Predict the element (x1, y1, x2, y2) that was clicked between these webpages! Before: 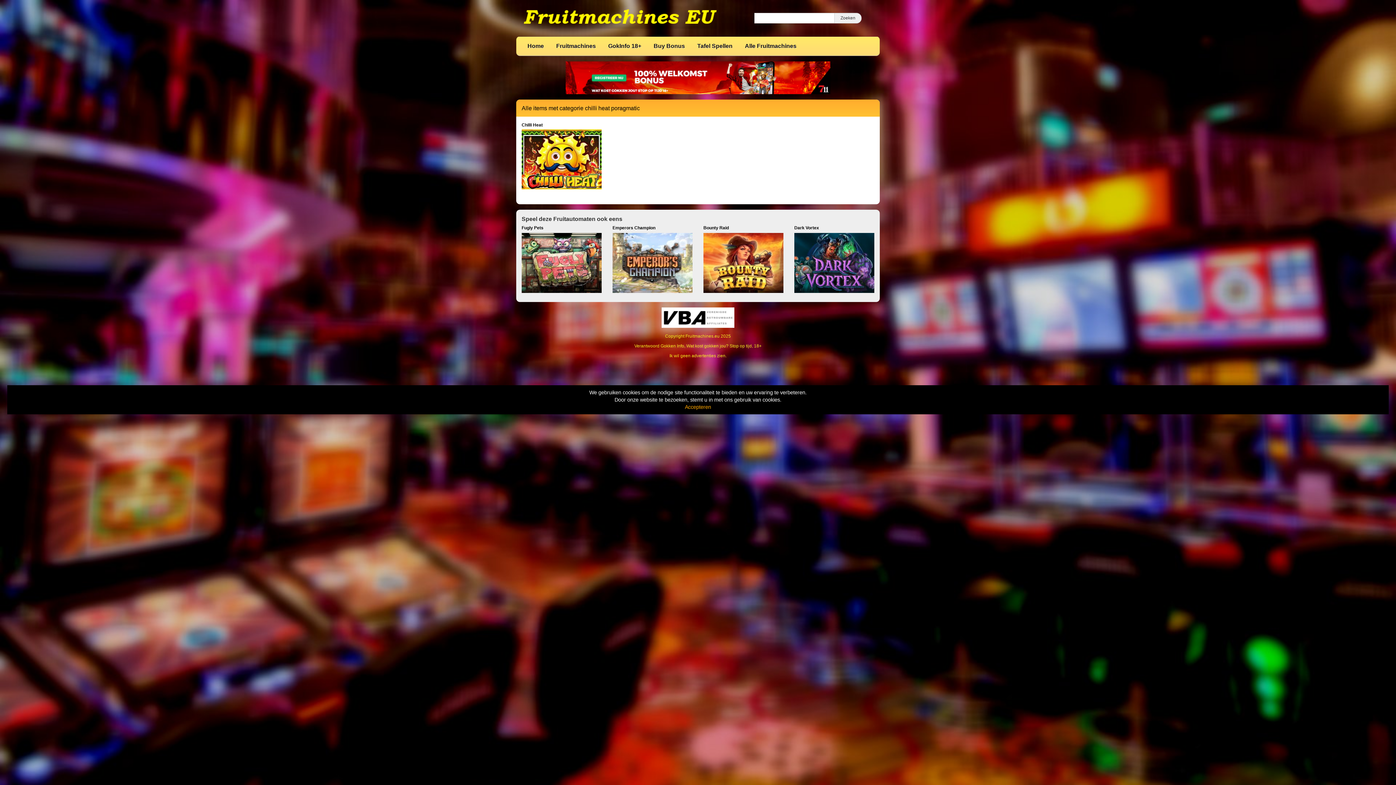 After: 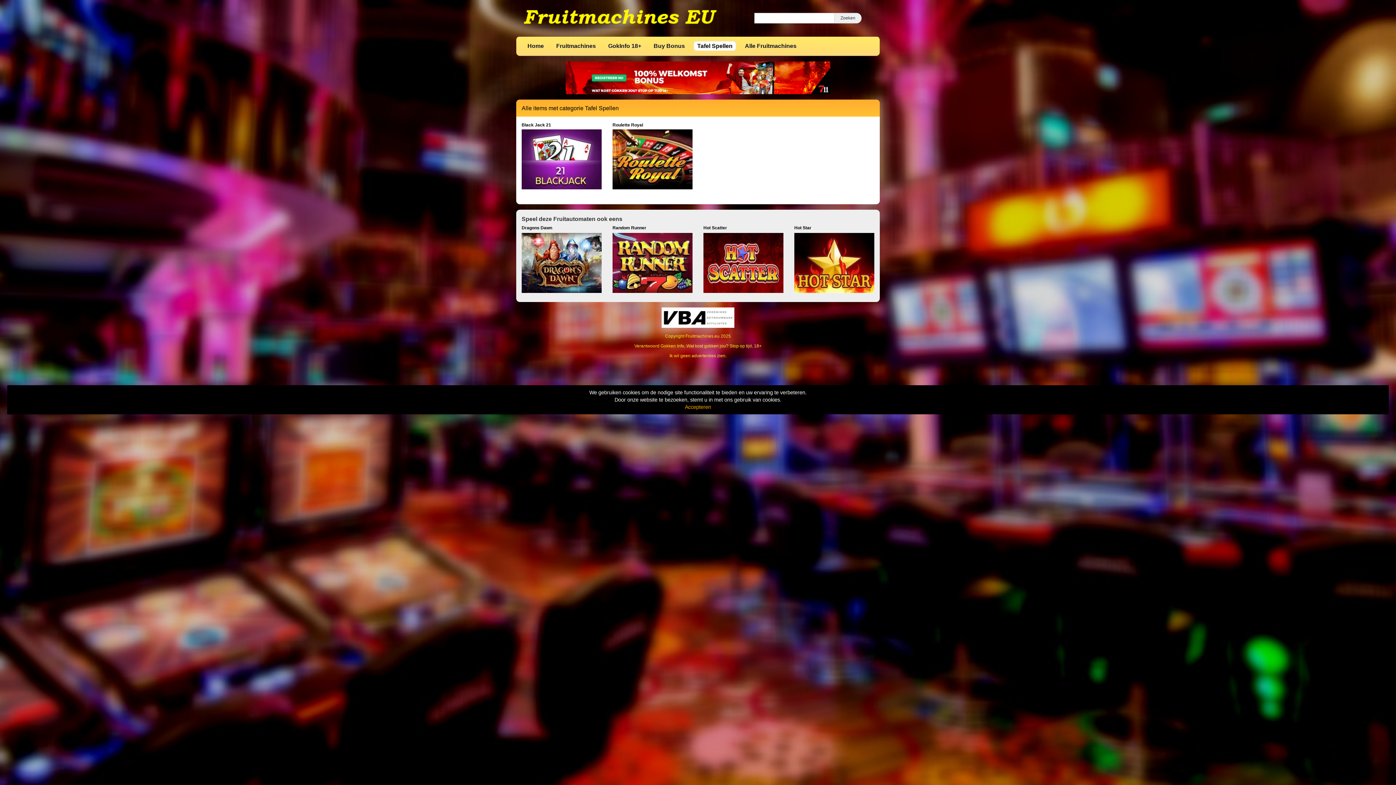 Action: bbox: (693, 41, 736, 50) label: Tafel Spellen